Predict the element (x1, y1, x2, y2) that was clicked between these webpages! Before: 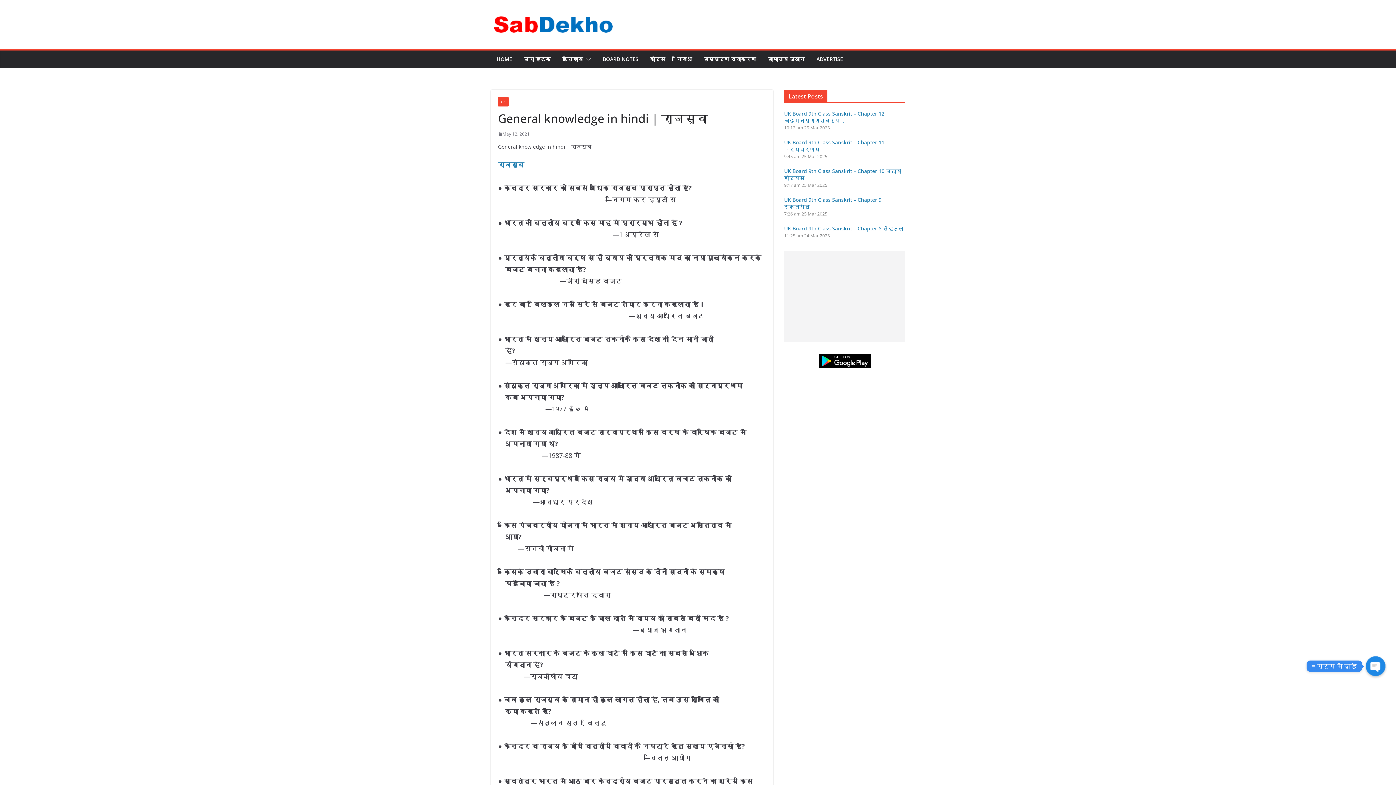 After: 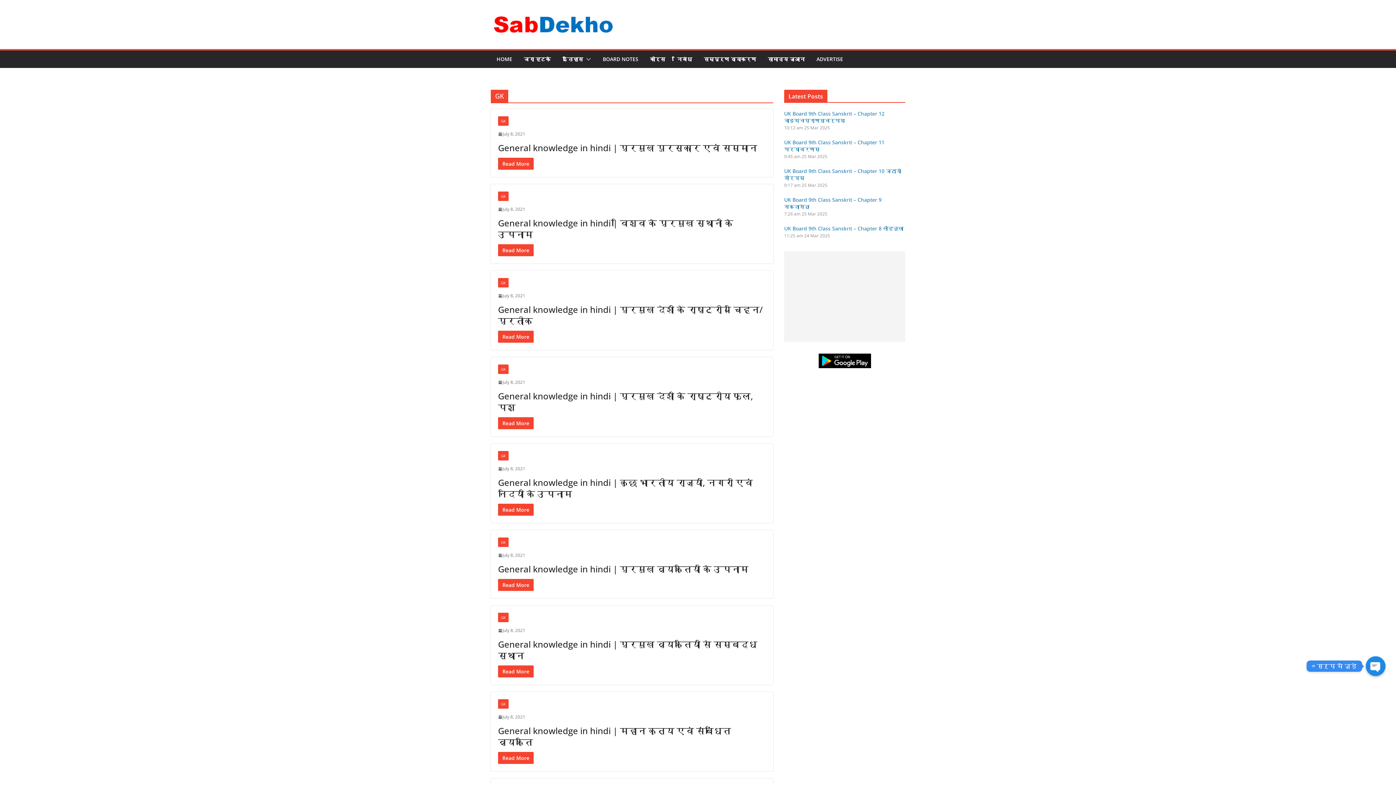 Action: bbox: (498, 97, 508, 106) label: GK